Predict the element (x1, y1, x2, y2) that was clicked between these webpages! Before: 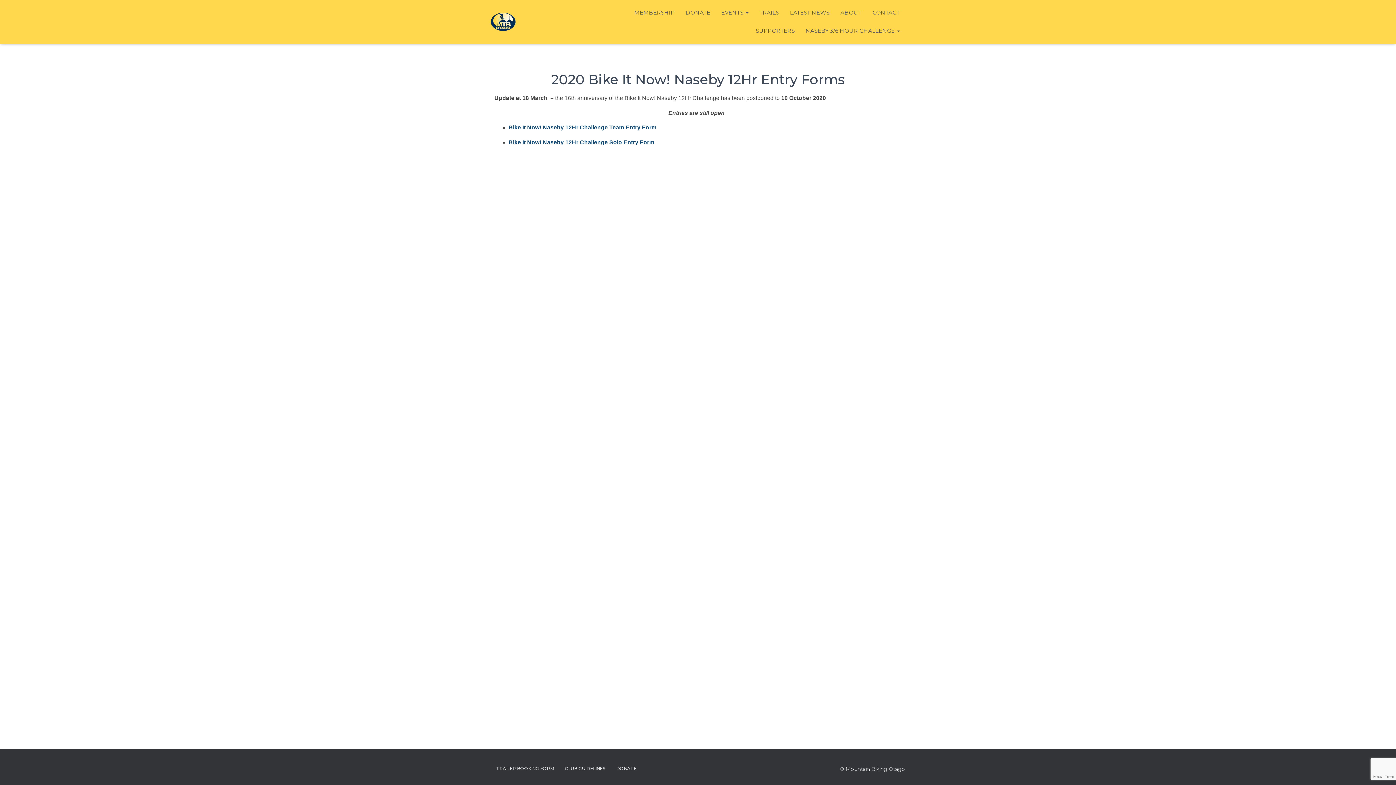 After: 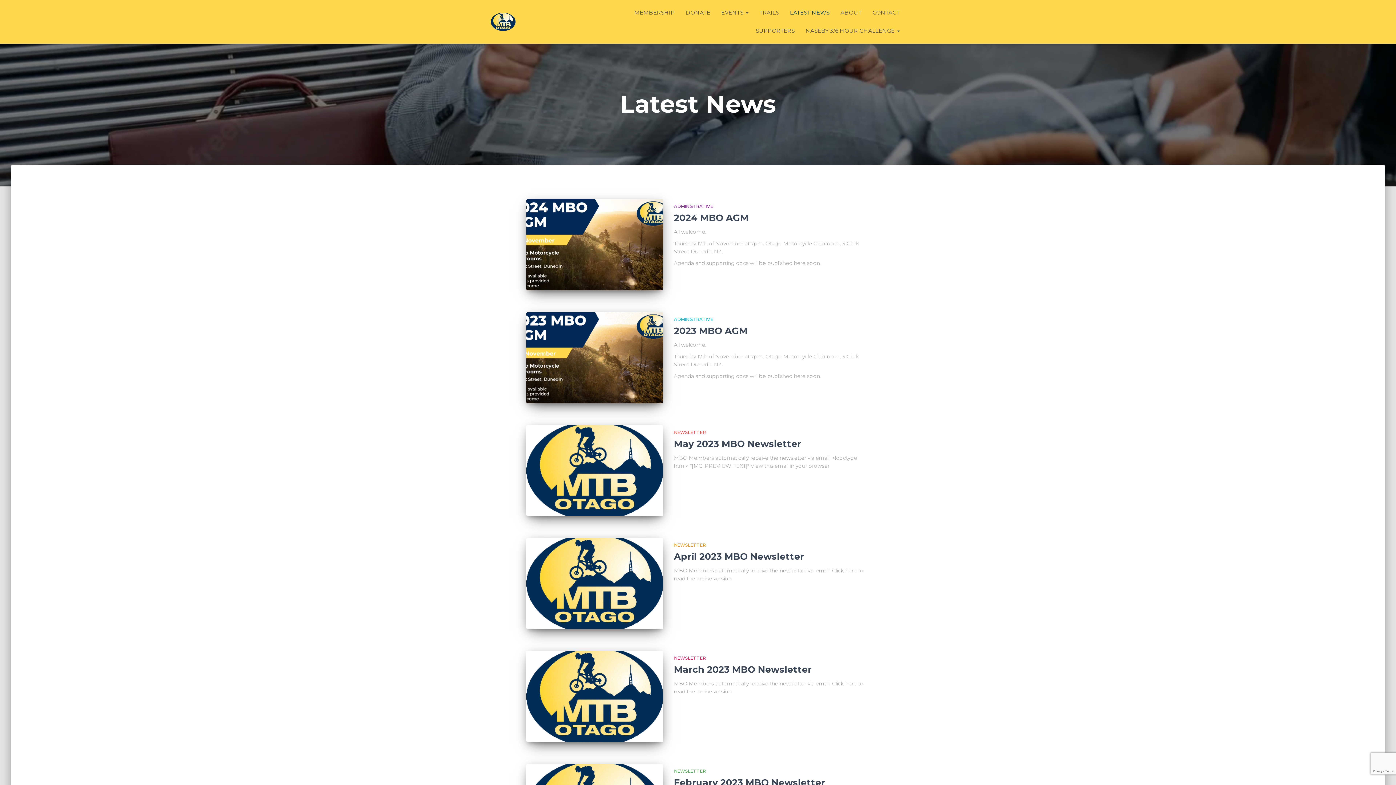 Action: bbox: (784, 3, 835, 21) label: LATEST NEWS